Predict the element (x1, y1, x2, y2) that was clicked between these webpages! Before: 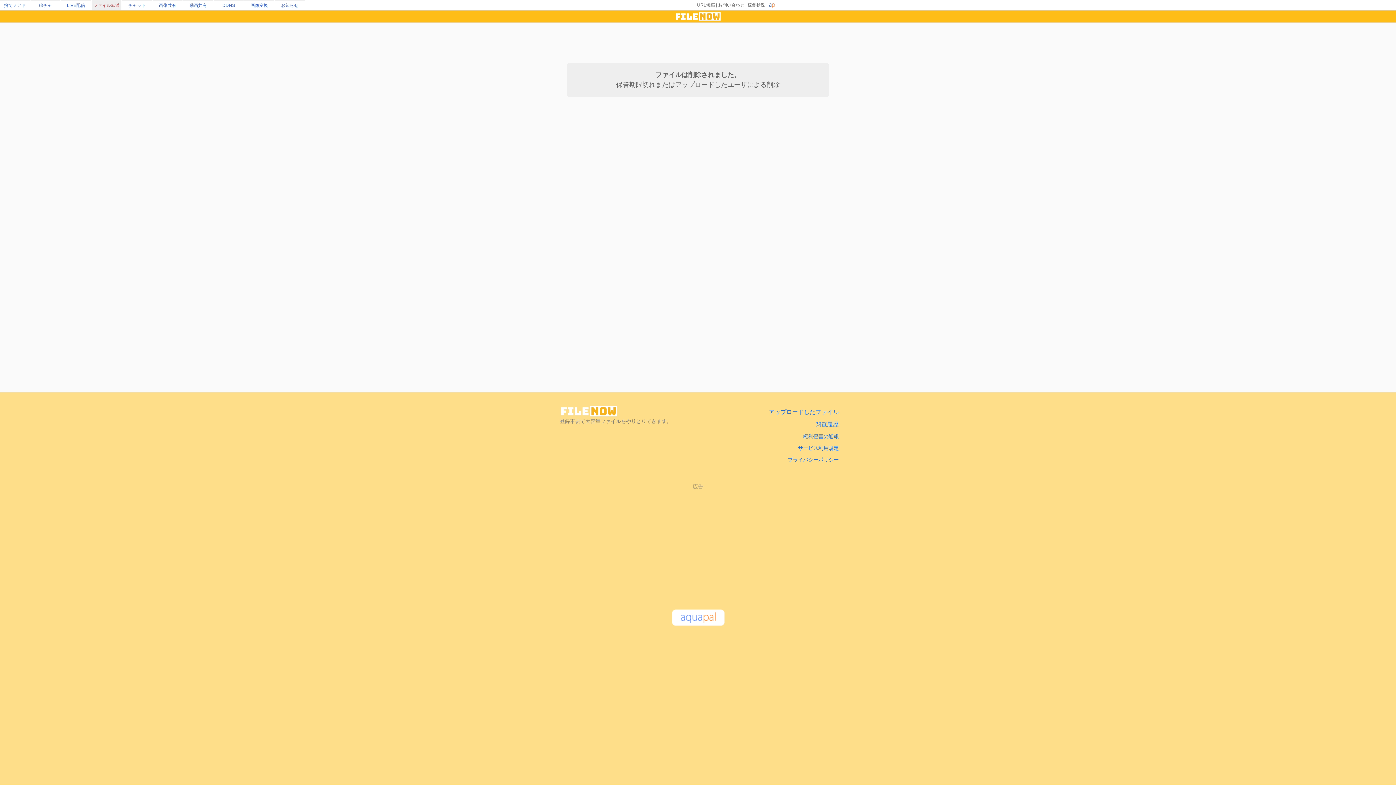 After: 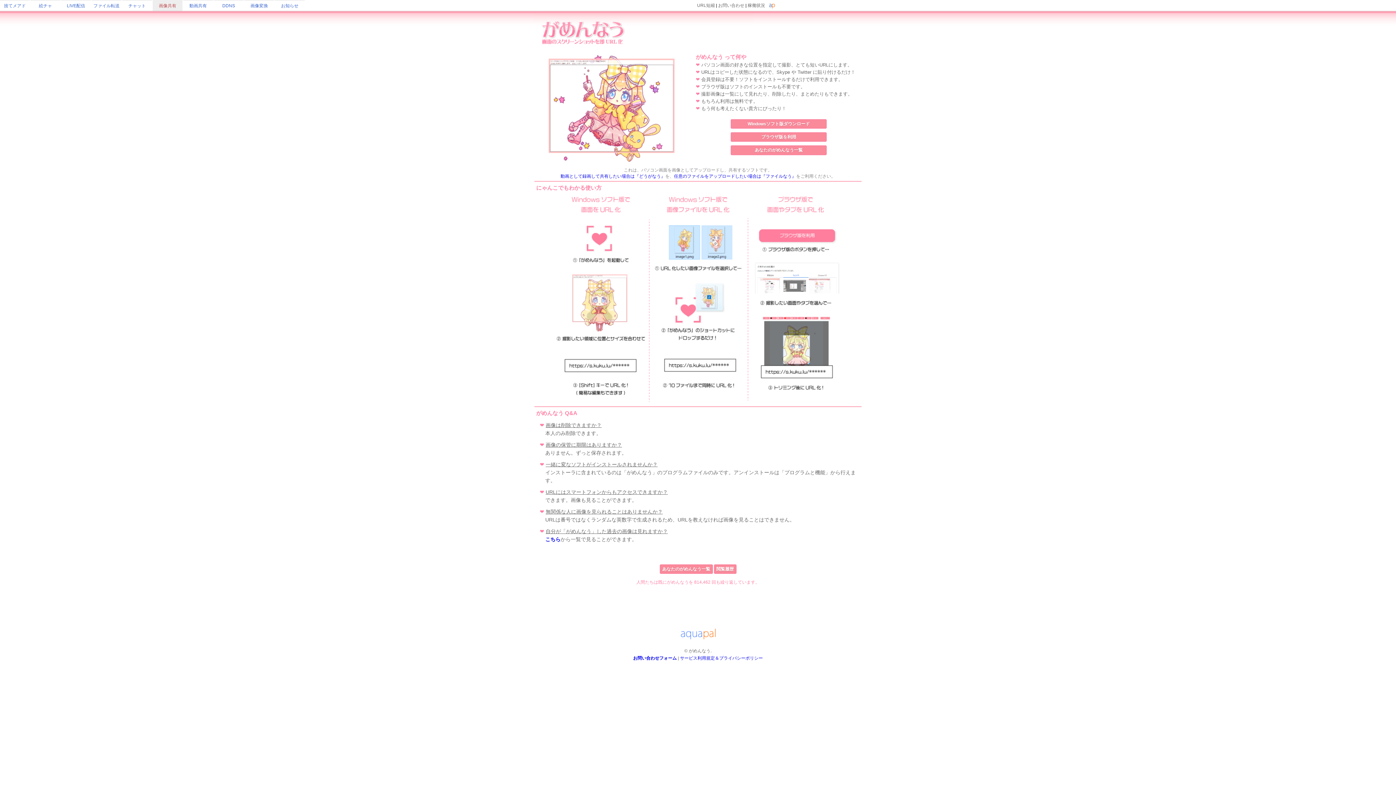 Action: bbox: (158, 2, 176, 8) label: 画像共有